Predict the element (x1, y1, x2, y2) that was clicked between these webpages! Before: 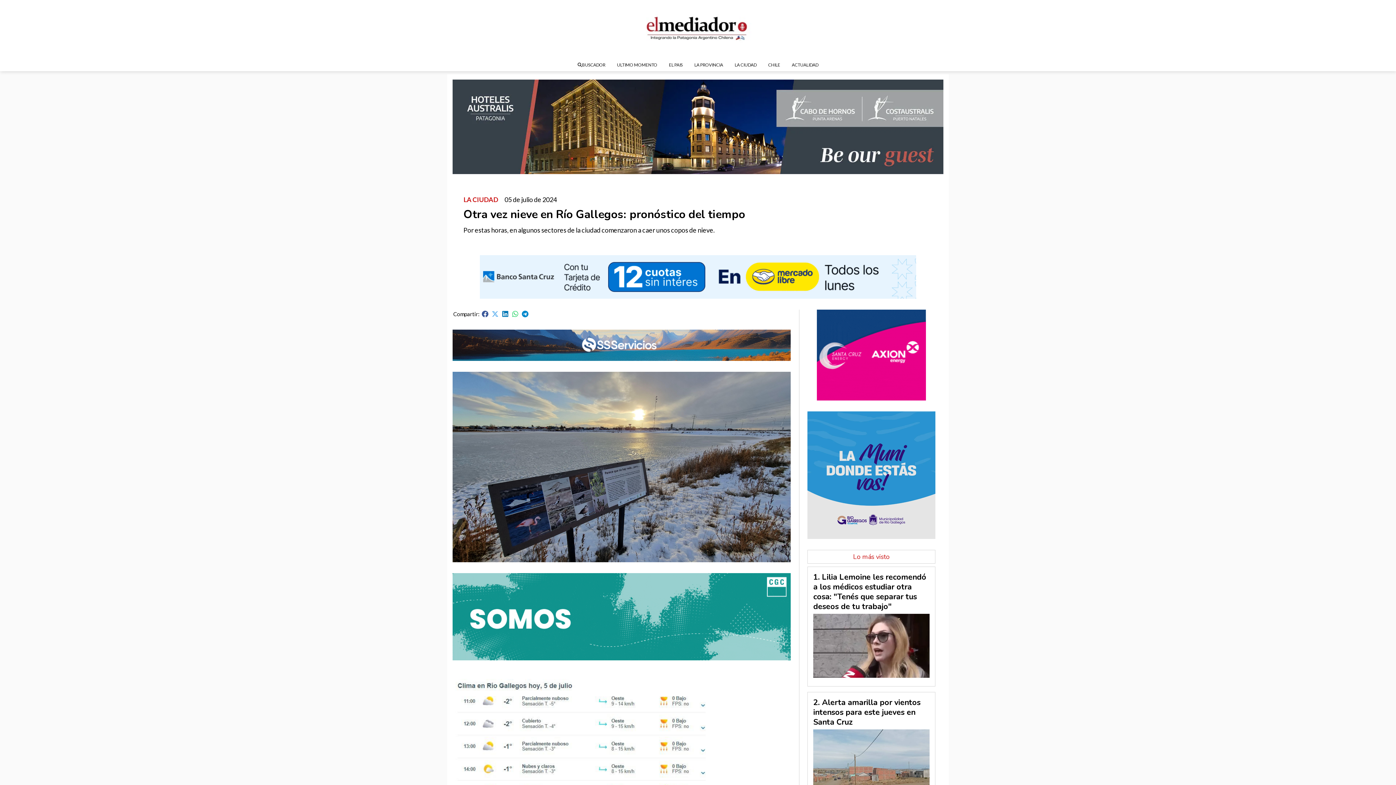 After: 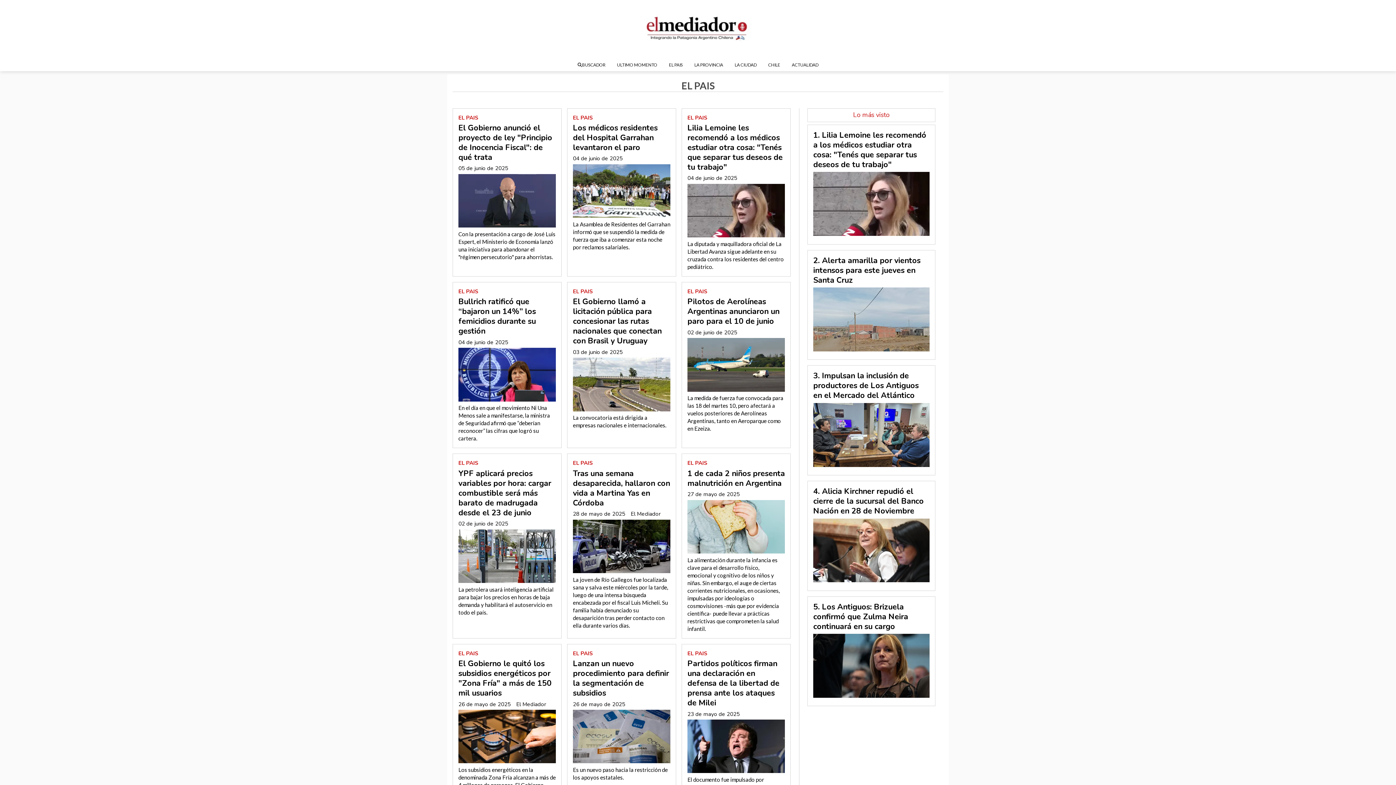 Action: label: EL PAIS bbox: (663, 58, 688, 71)